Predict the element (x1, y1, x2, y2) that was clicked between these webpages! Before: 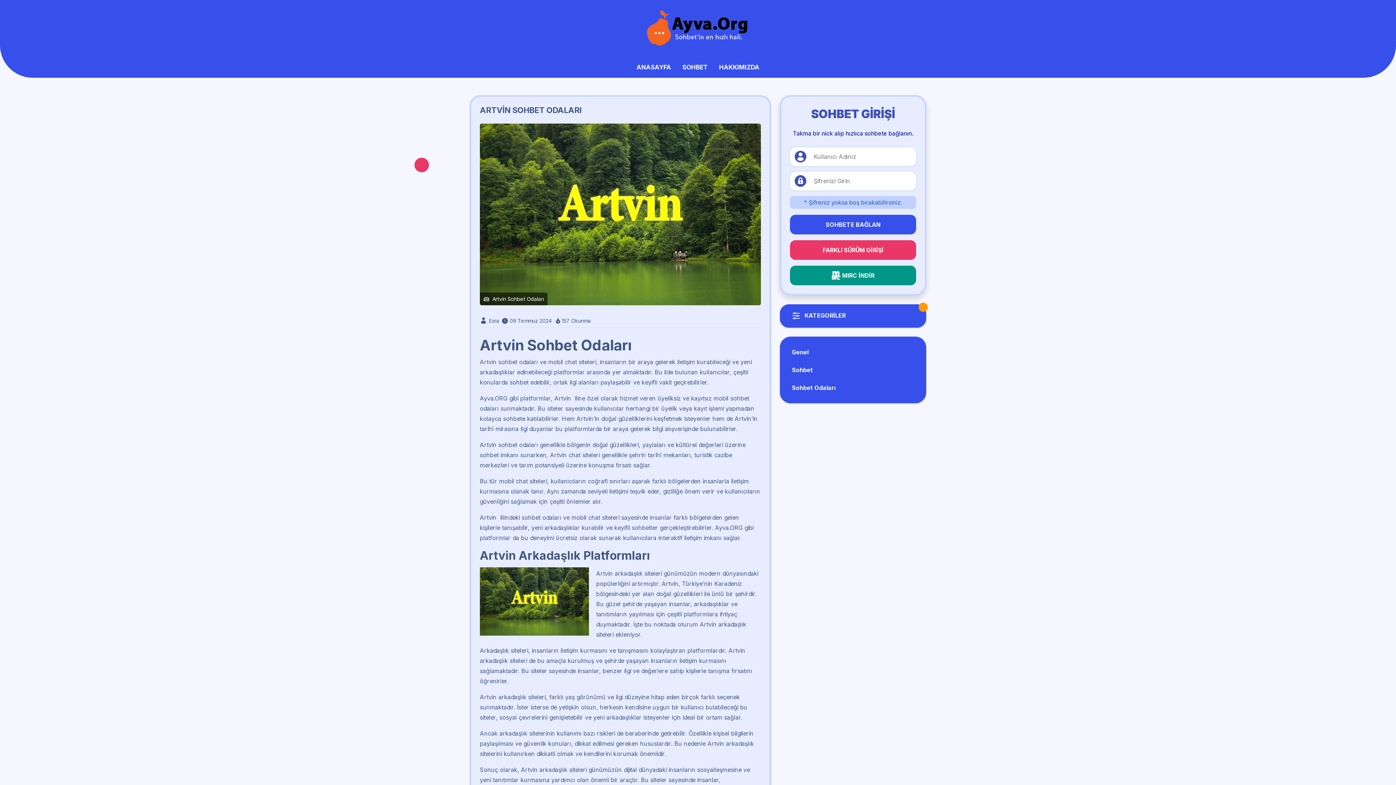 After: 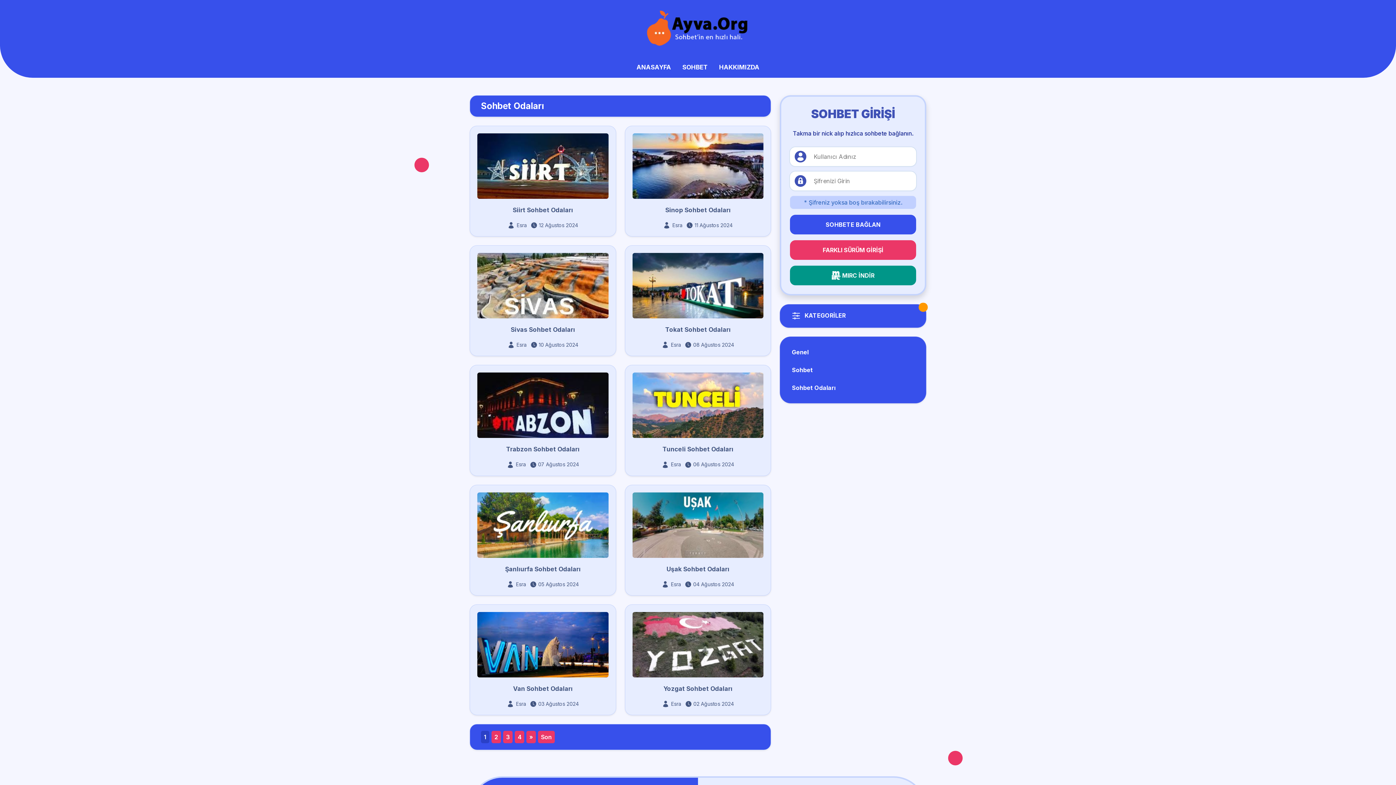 Action: label: Sohbet Odaları bbox: (792, 384, 835, 391)